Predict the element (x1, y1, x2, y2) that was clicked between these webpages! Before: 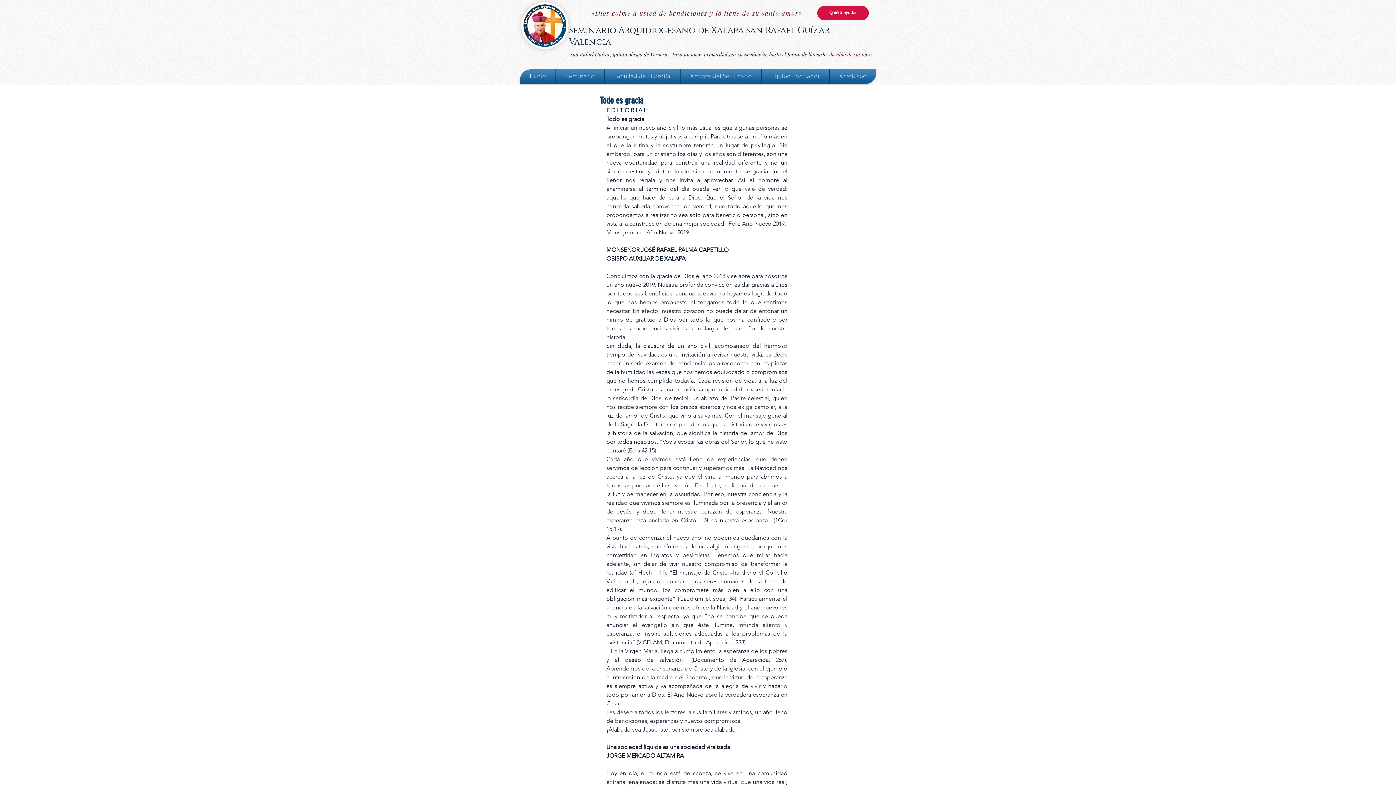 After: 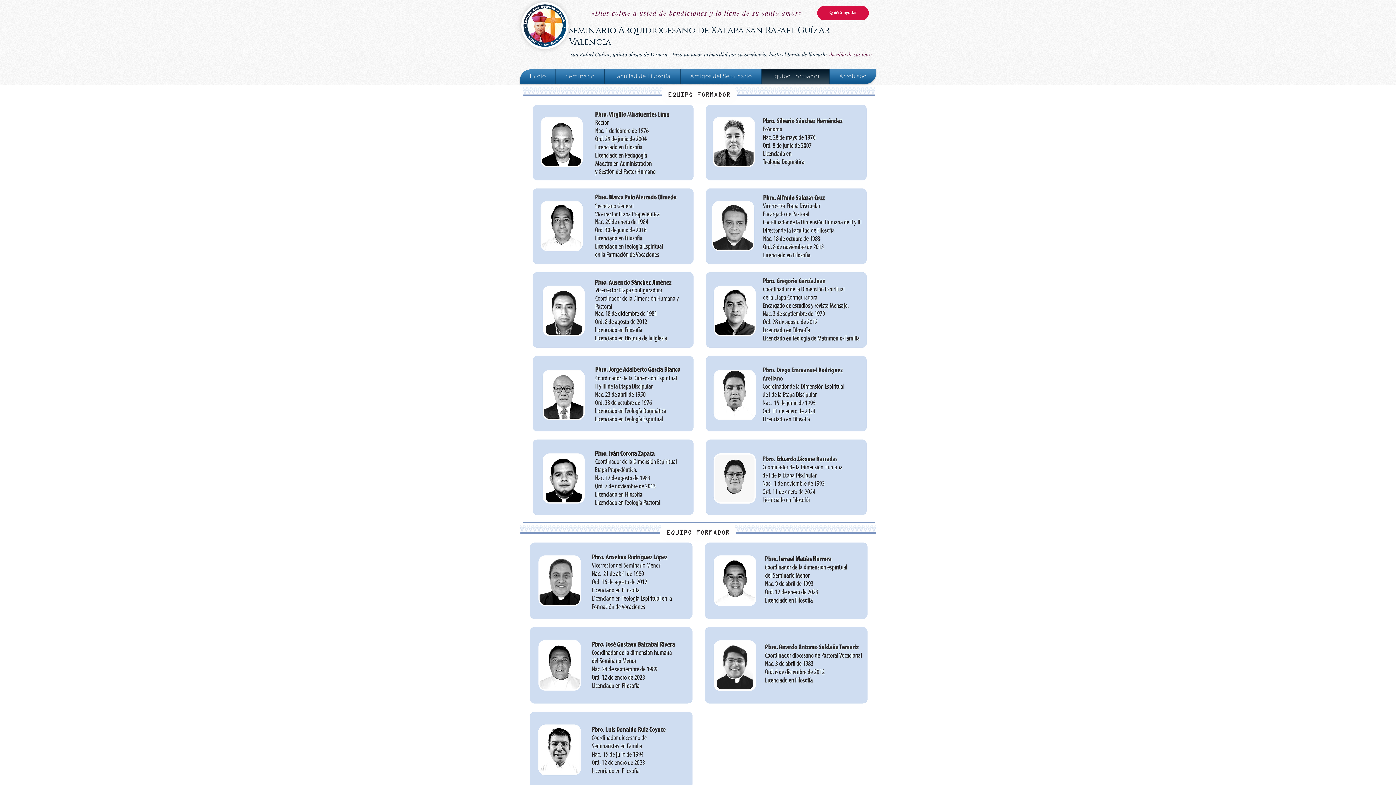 Action: label: Equipo Formador bbox: (761, 69, 829, 84)